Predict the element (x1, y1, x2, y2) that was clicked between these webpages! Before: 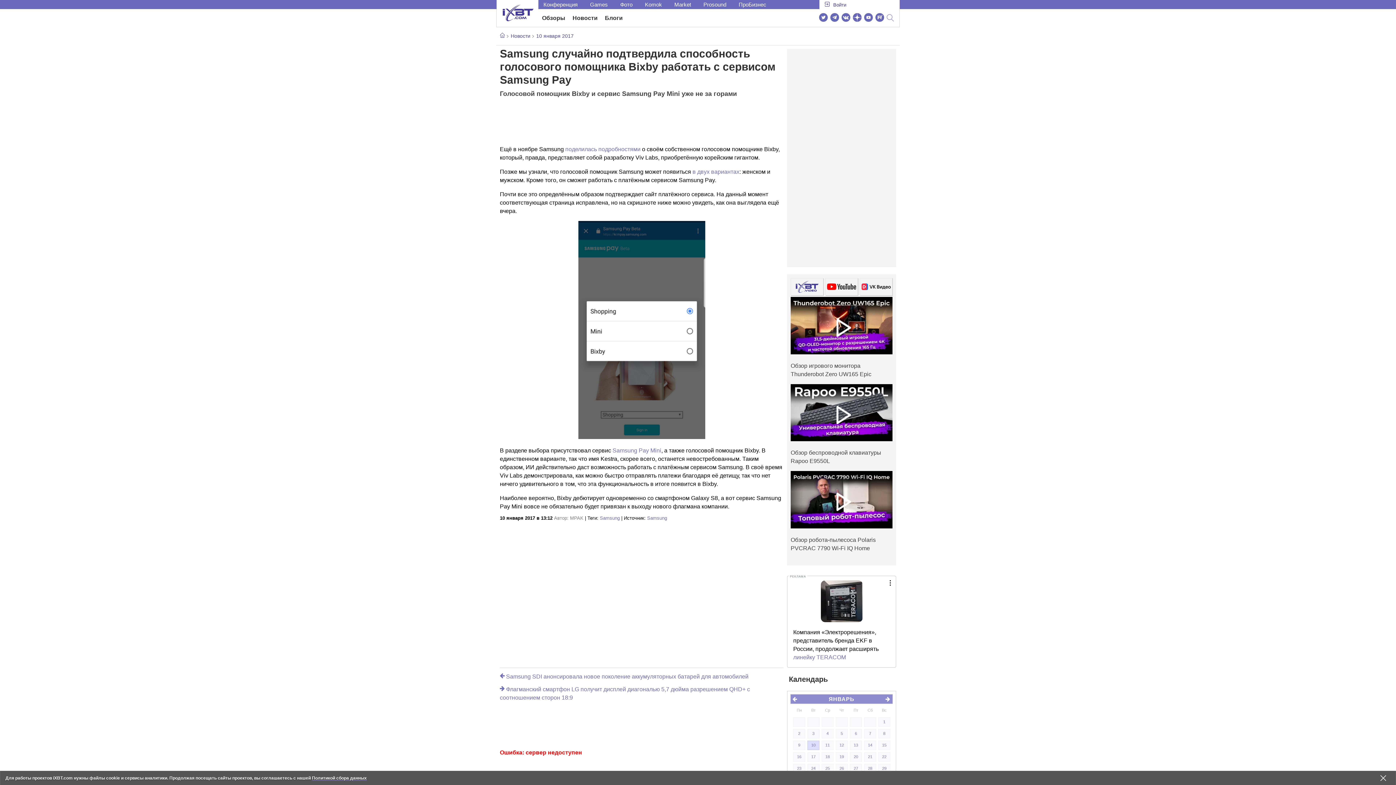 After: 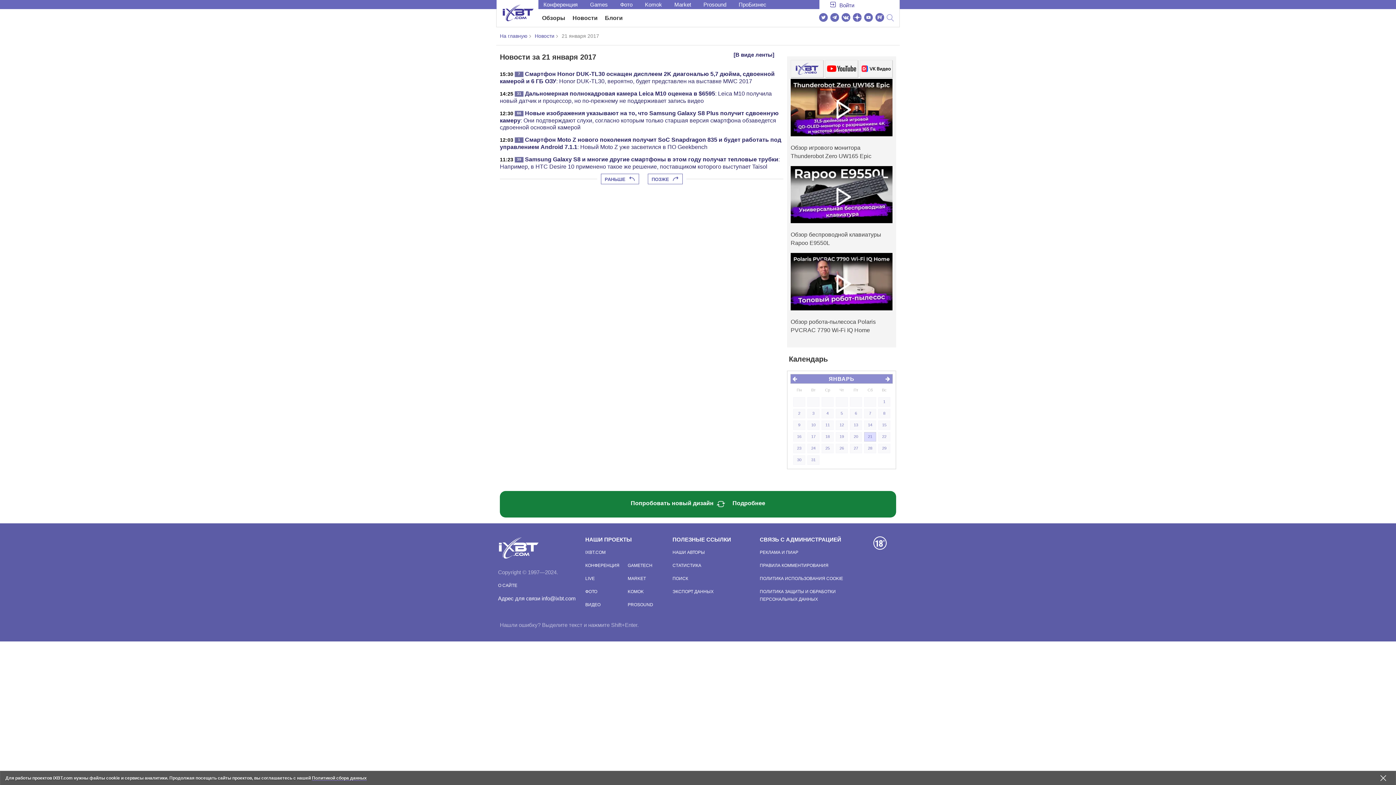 Action: bbox: (864, 752, 876, 762) label: 21